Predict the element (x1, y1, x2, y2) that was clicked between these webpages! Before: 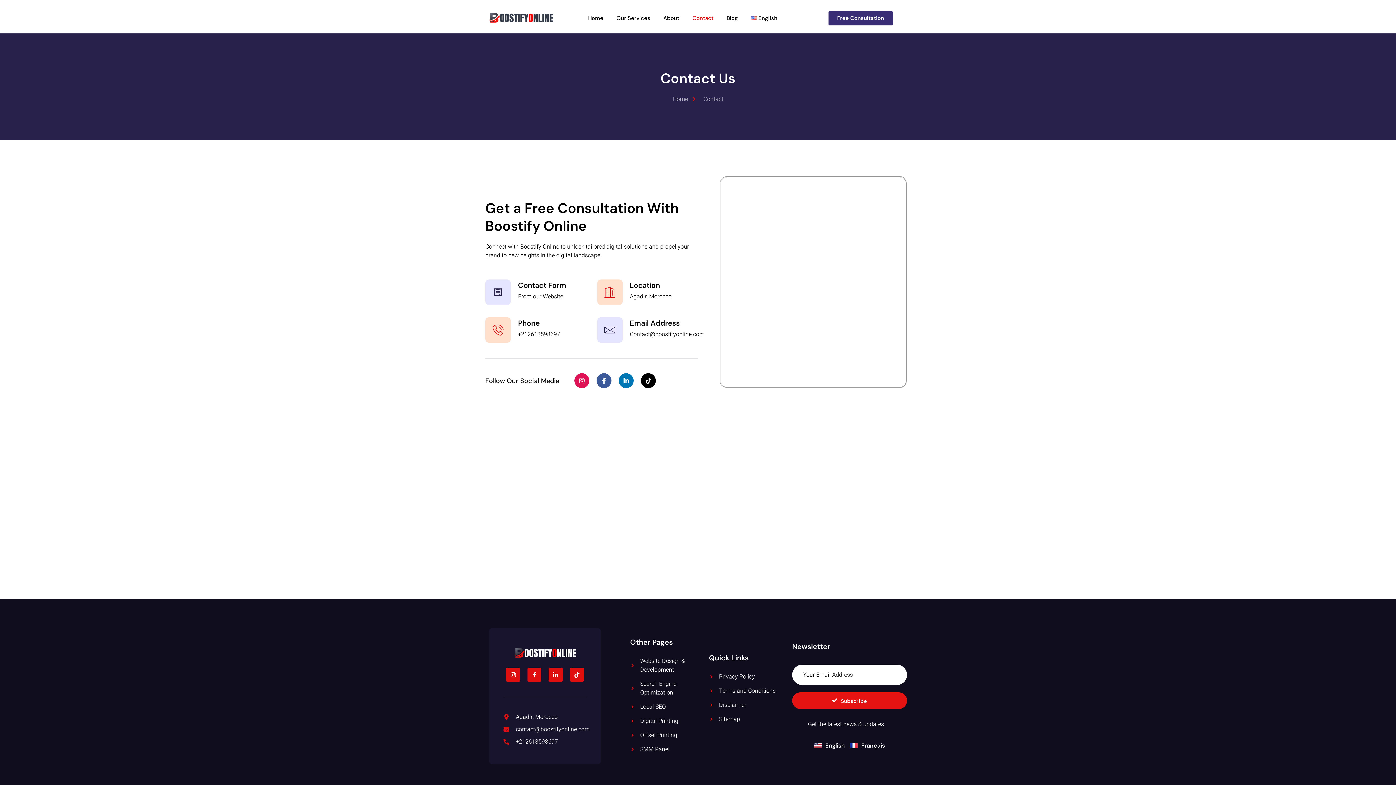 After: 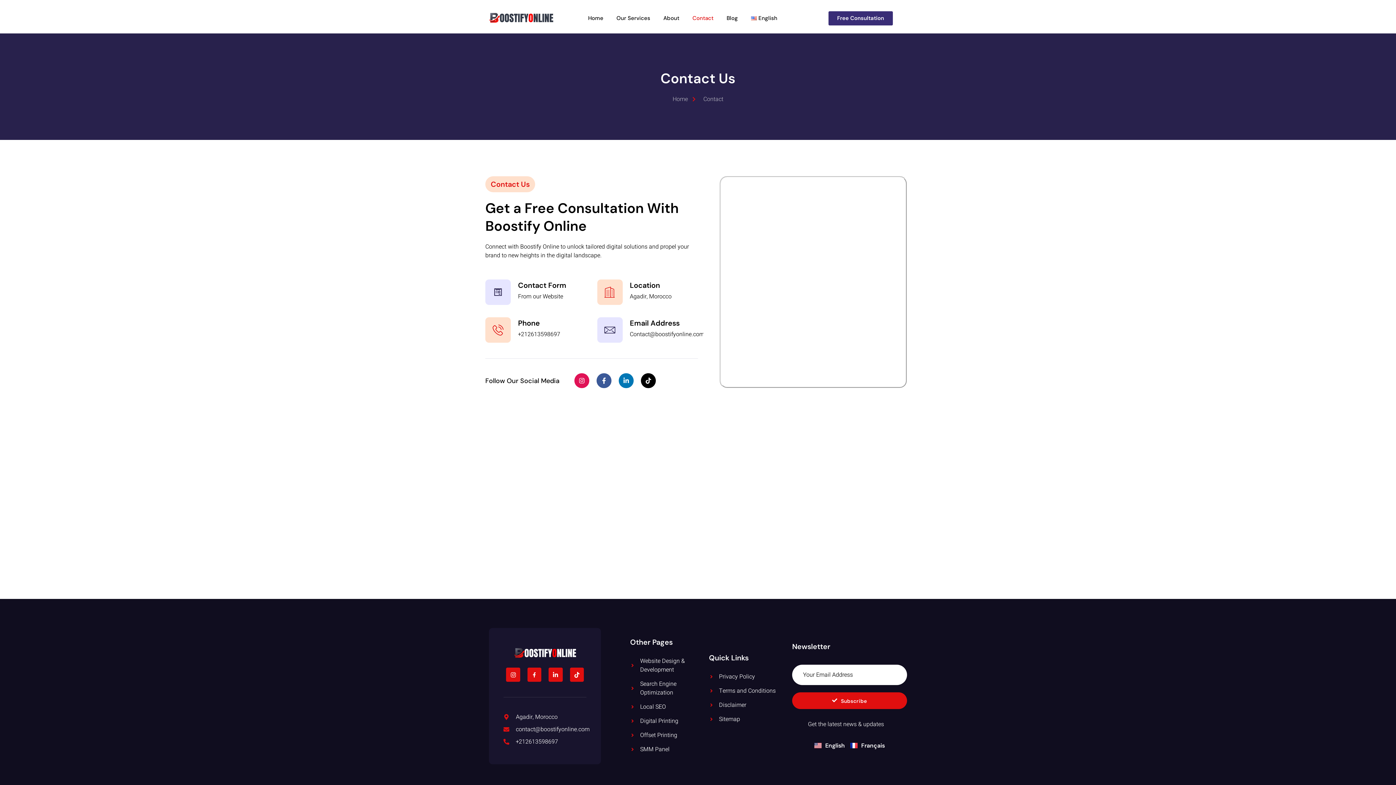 Action: label: Subscribe bbox: (792, 692, 907, 709)